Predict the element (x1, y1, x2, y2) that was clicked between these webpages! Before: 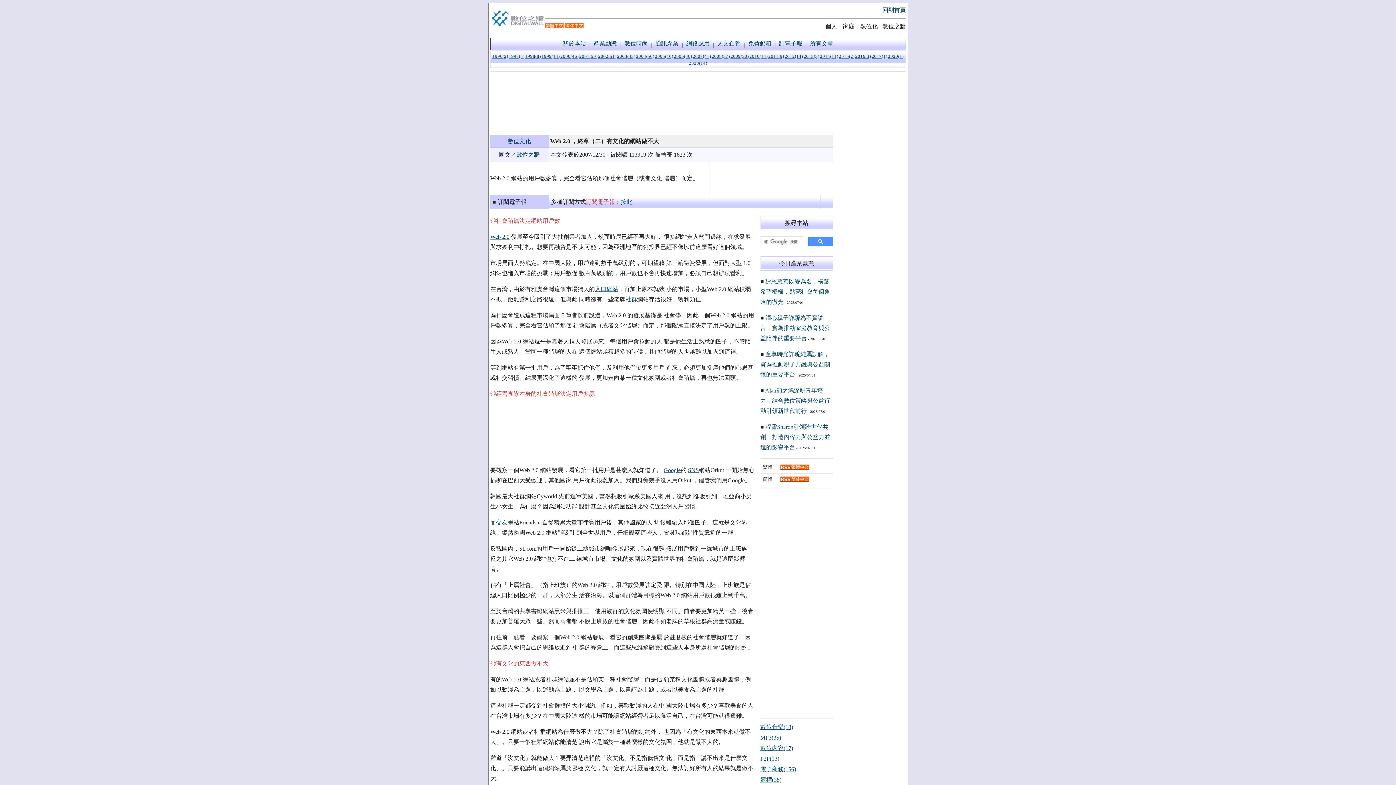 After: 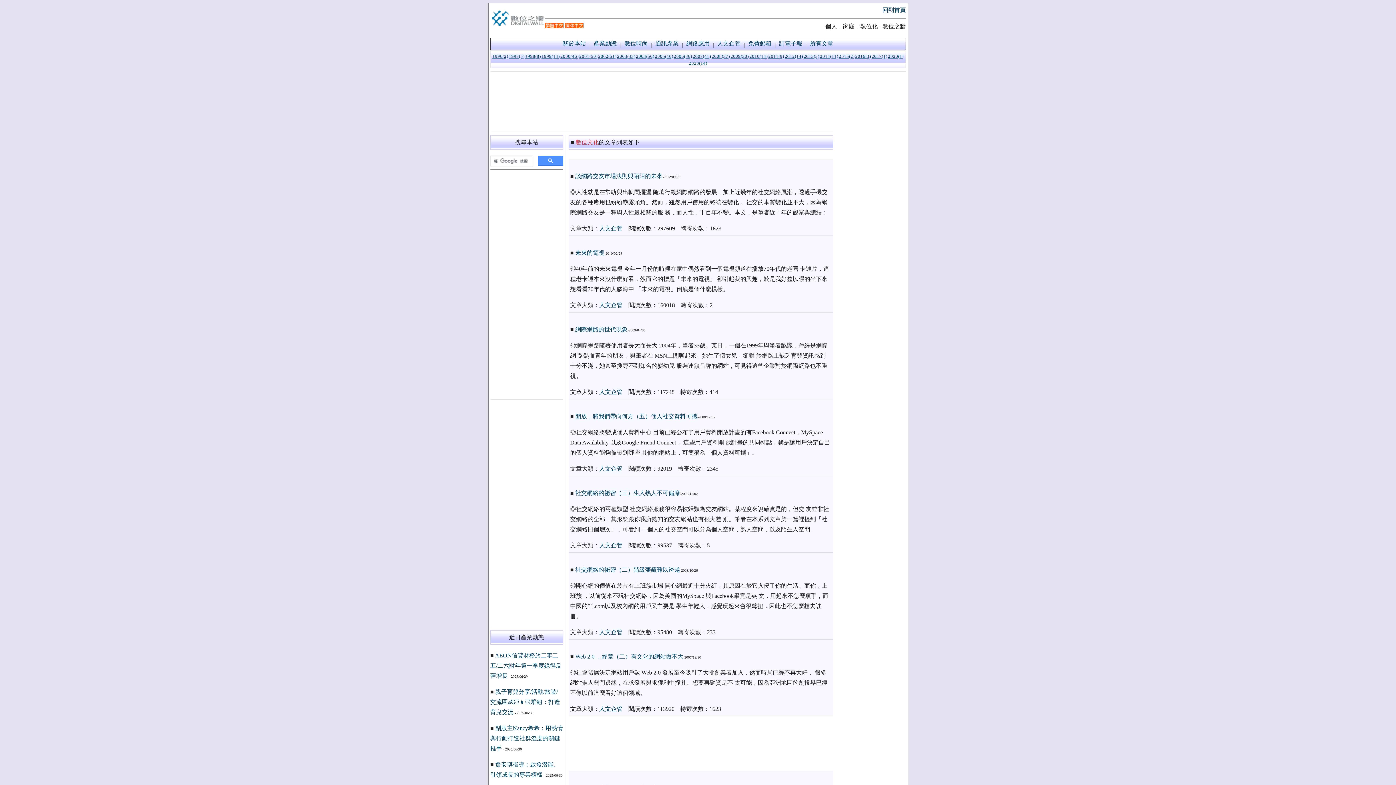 Action: label: 數位文化 bbox: (507, 138, 531, 144)